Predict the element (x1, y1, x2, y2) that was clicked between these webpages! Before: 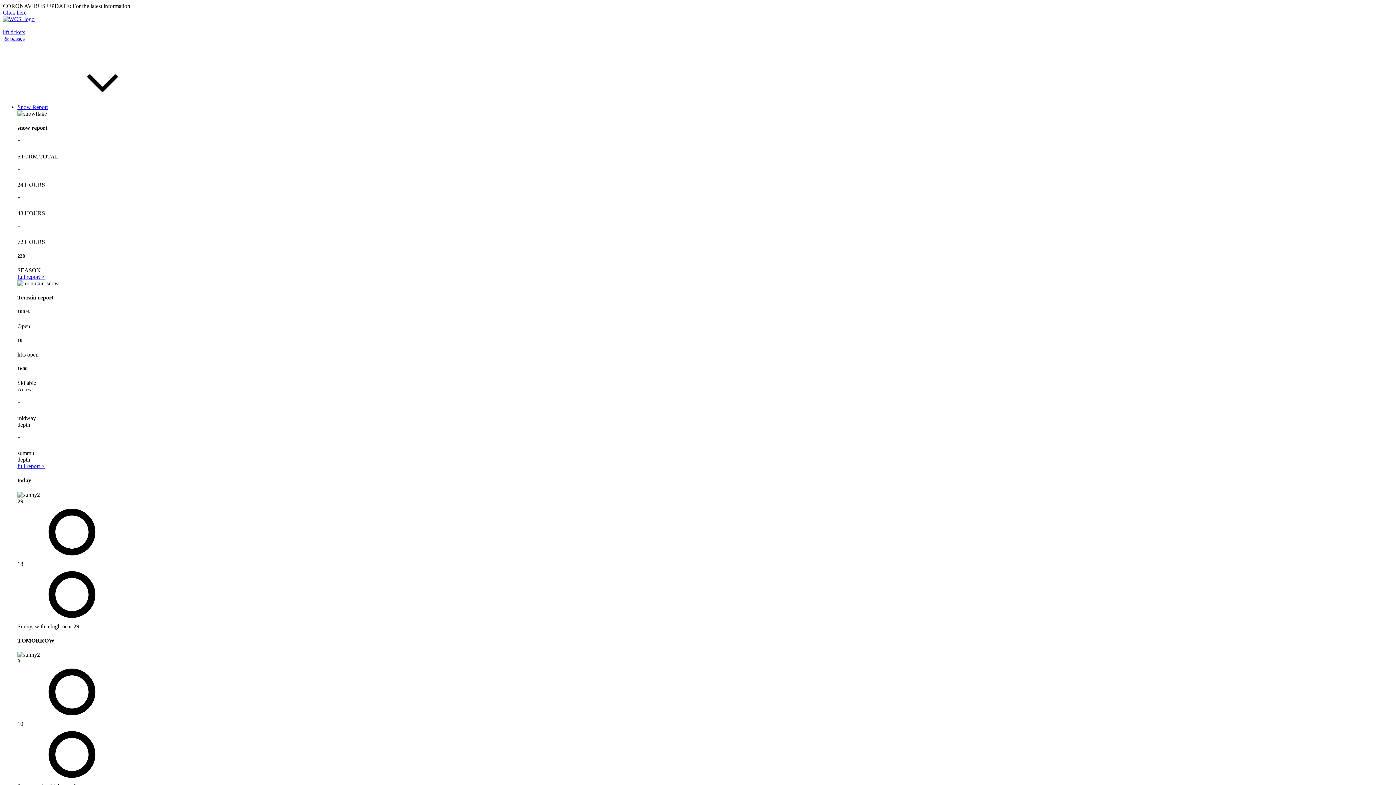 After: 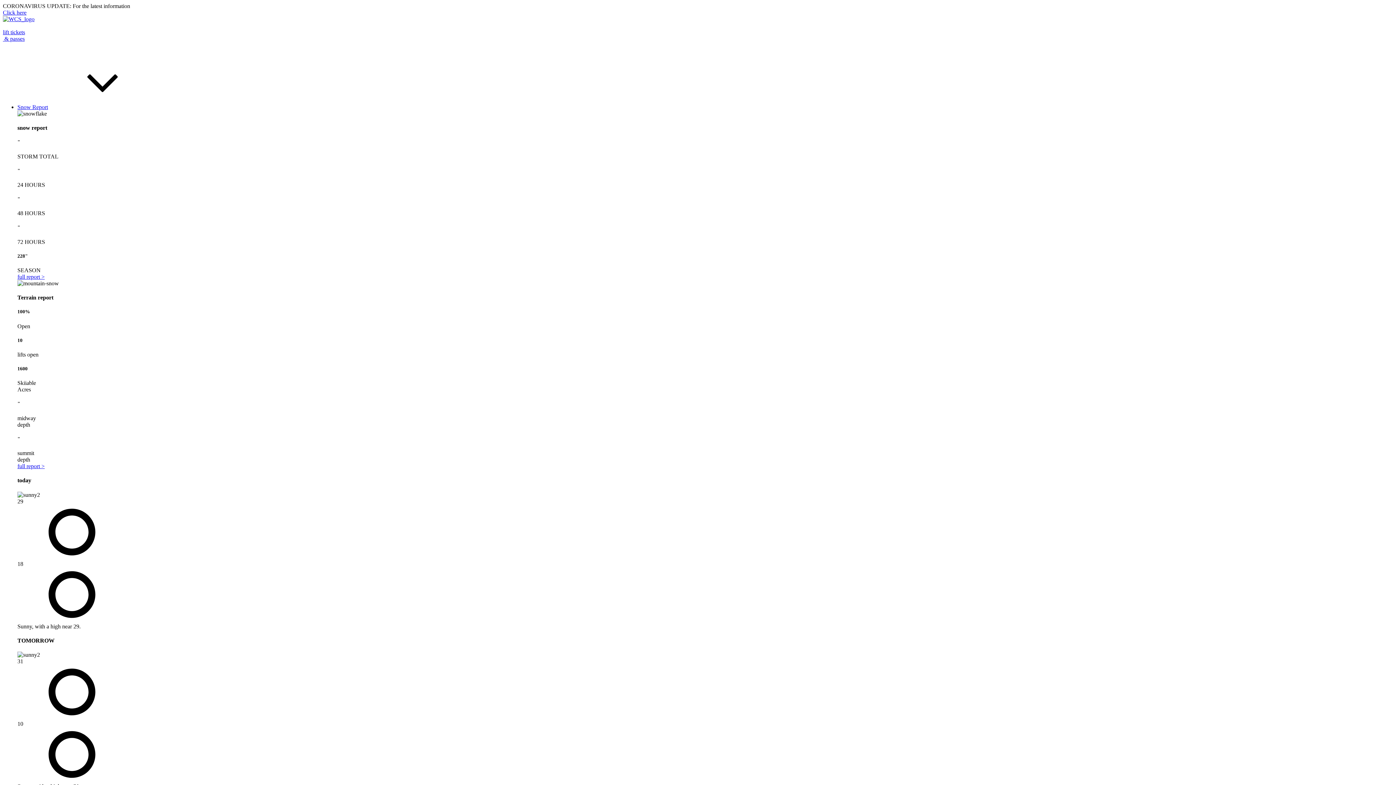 Action: label: Snow Report bbox: (17, 104, 157, 110)